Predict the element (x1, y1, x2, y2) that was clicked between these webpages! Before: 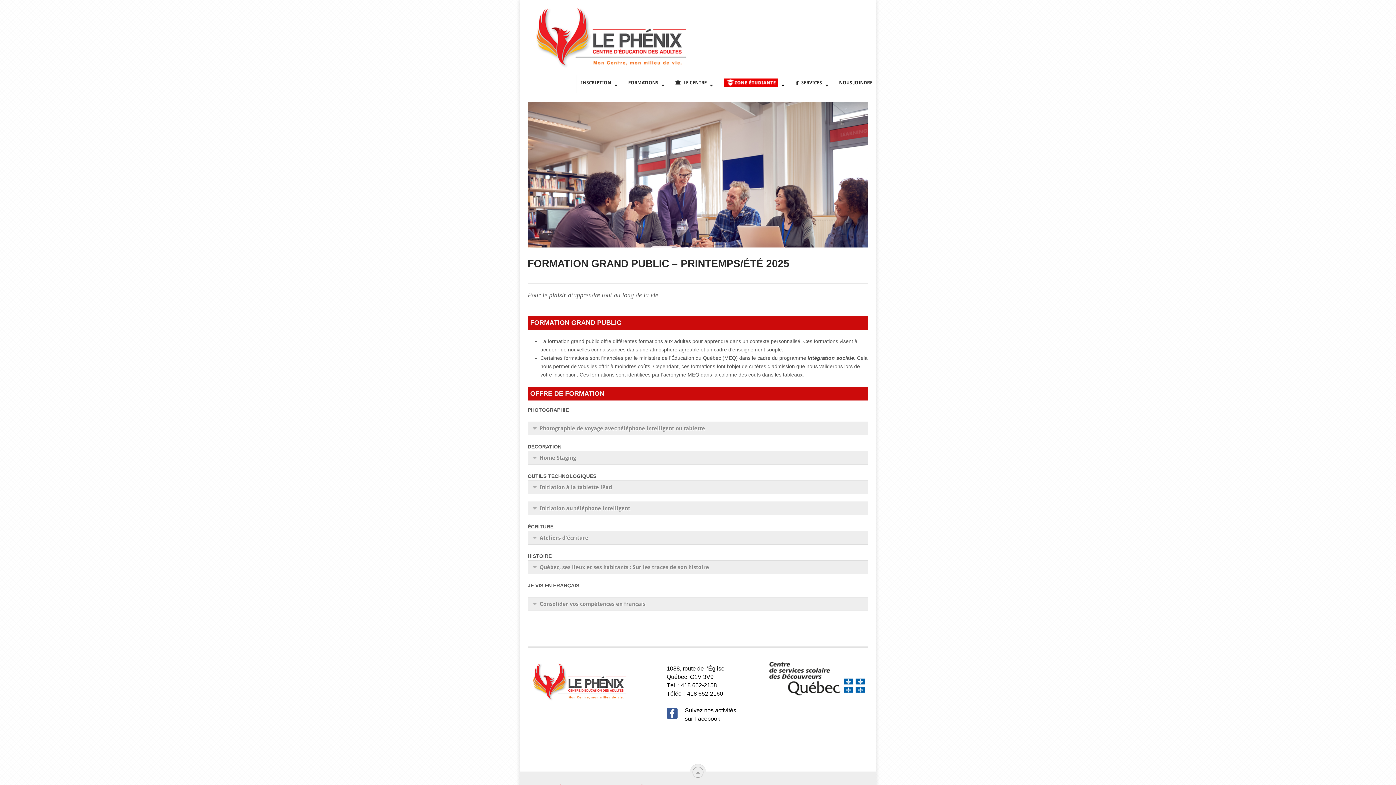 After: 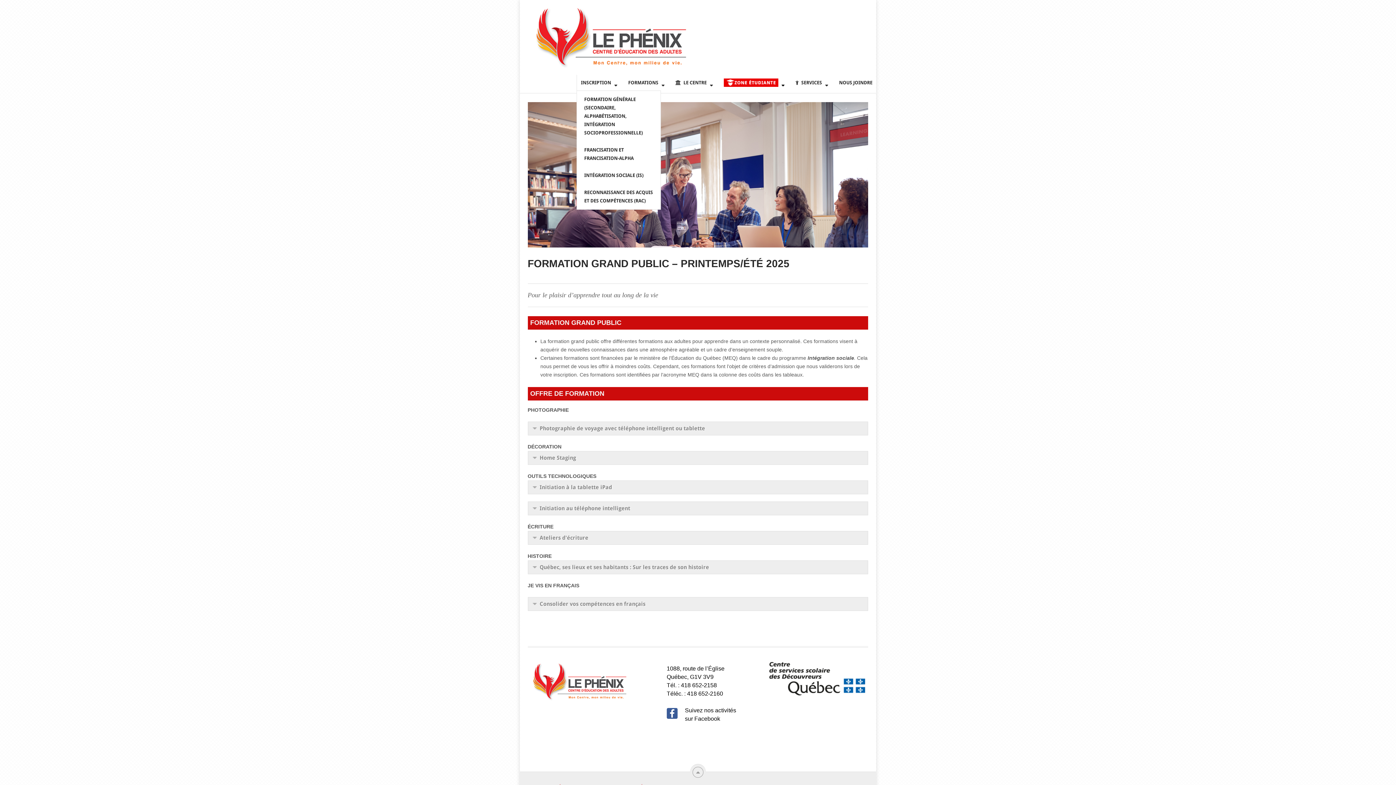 Action: bbox: (577, 74, 624, 90) label: INSCRIPTION